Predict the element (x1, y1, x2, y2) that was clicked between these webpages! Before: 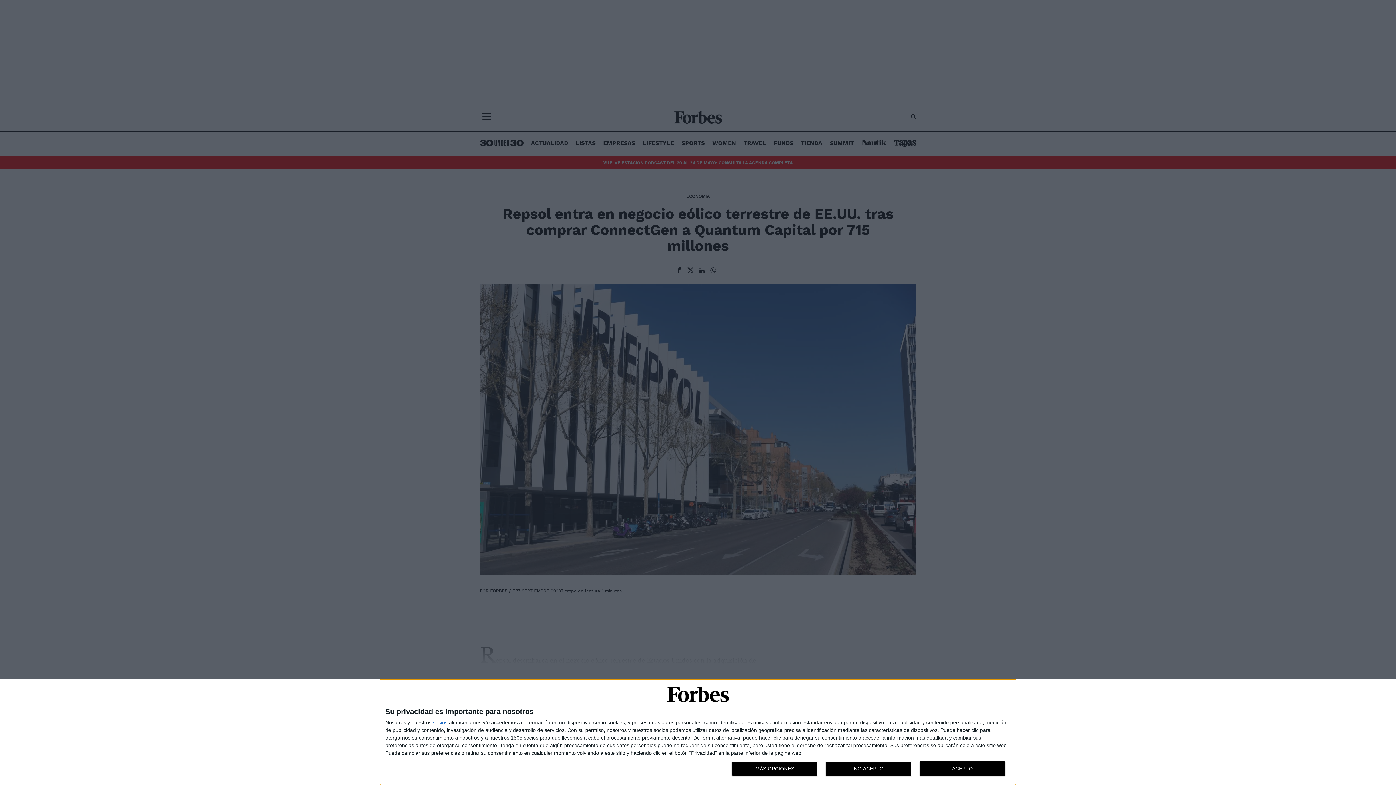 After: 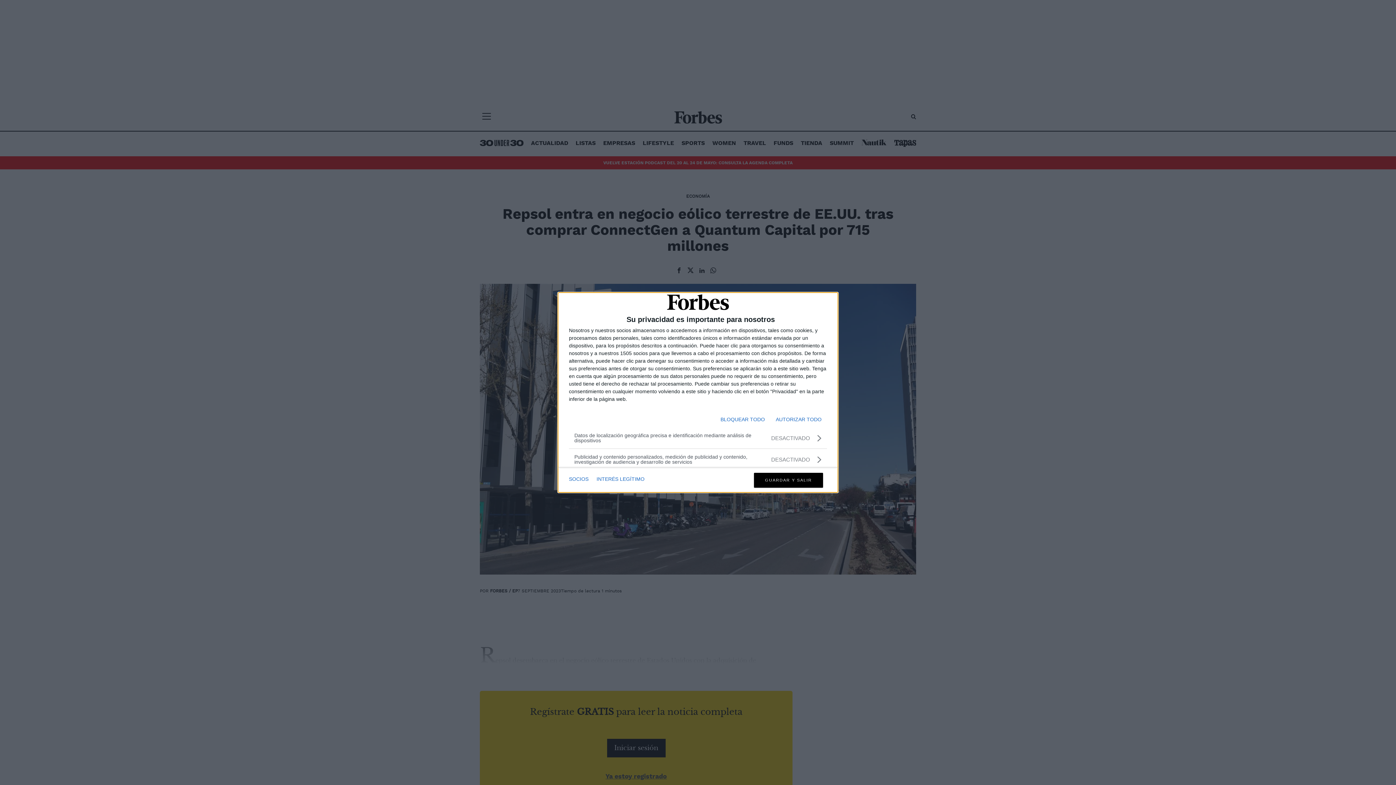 Action: bbox: (732, 761, 817, 776) label: MÁS OPCIONES